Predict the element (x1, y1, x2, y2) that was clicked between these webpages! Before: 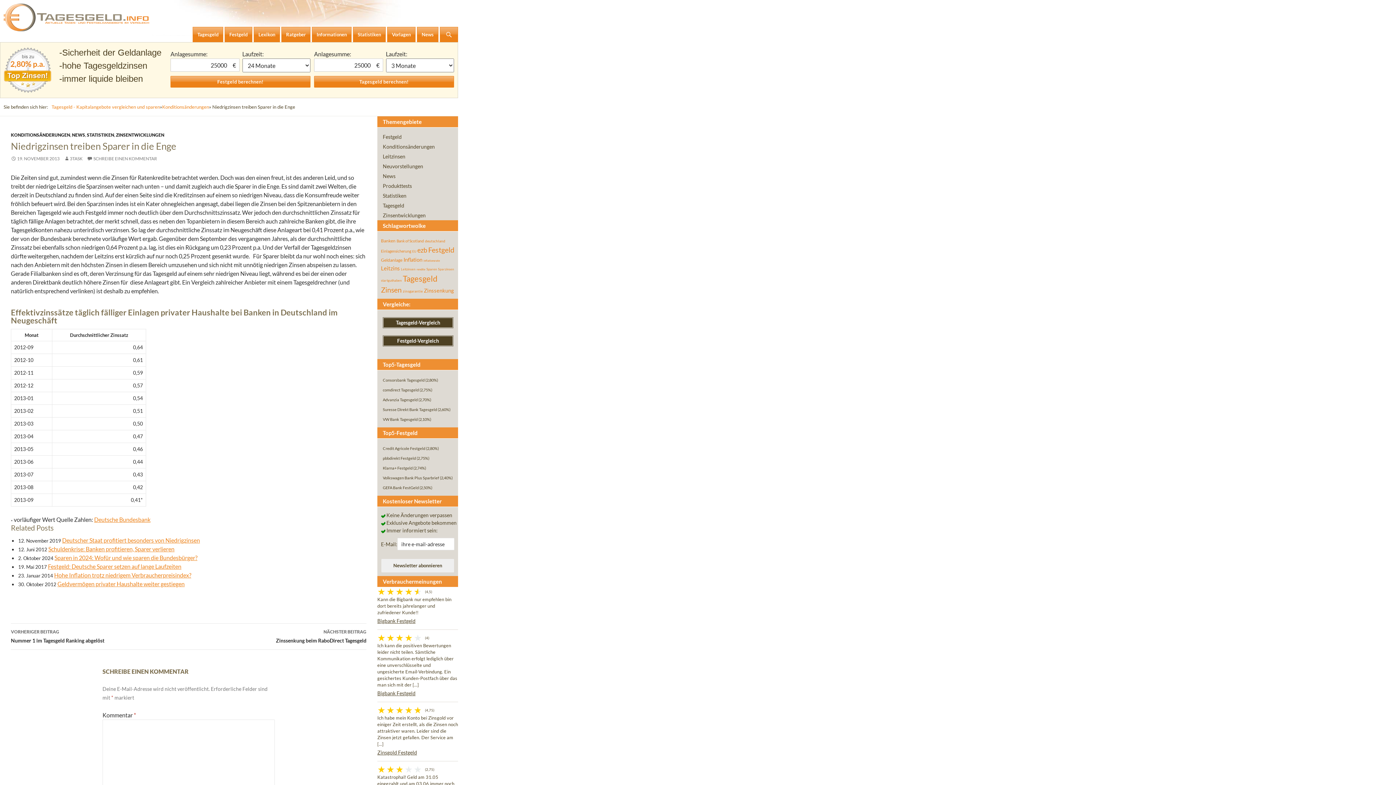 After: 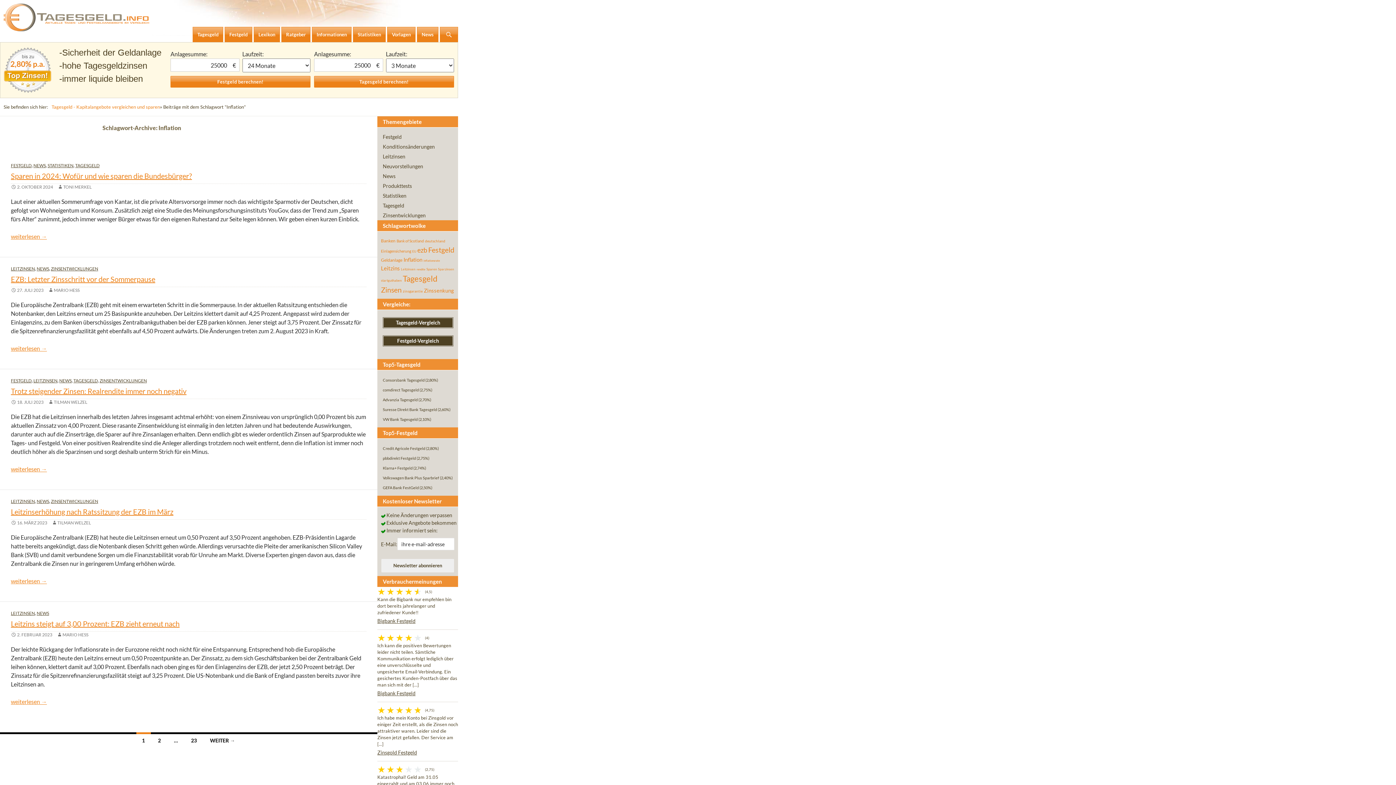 Action: label: Inflation (112 Einträge) bbox: (403, 256, 422, 262)